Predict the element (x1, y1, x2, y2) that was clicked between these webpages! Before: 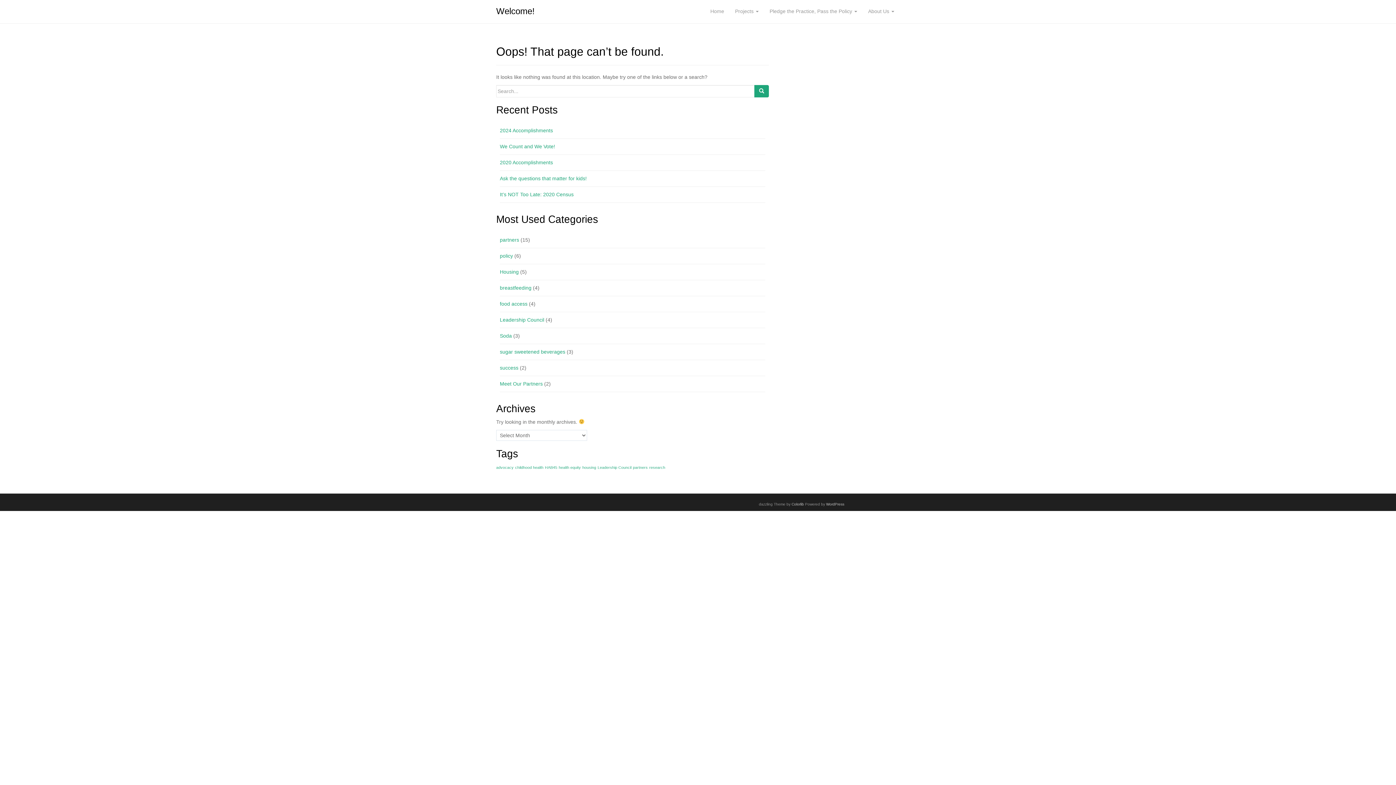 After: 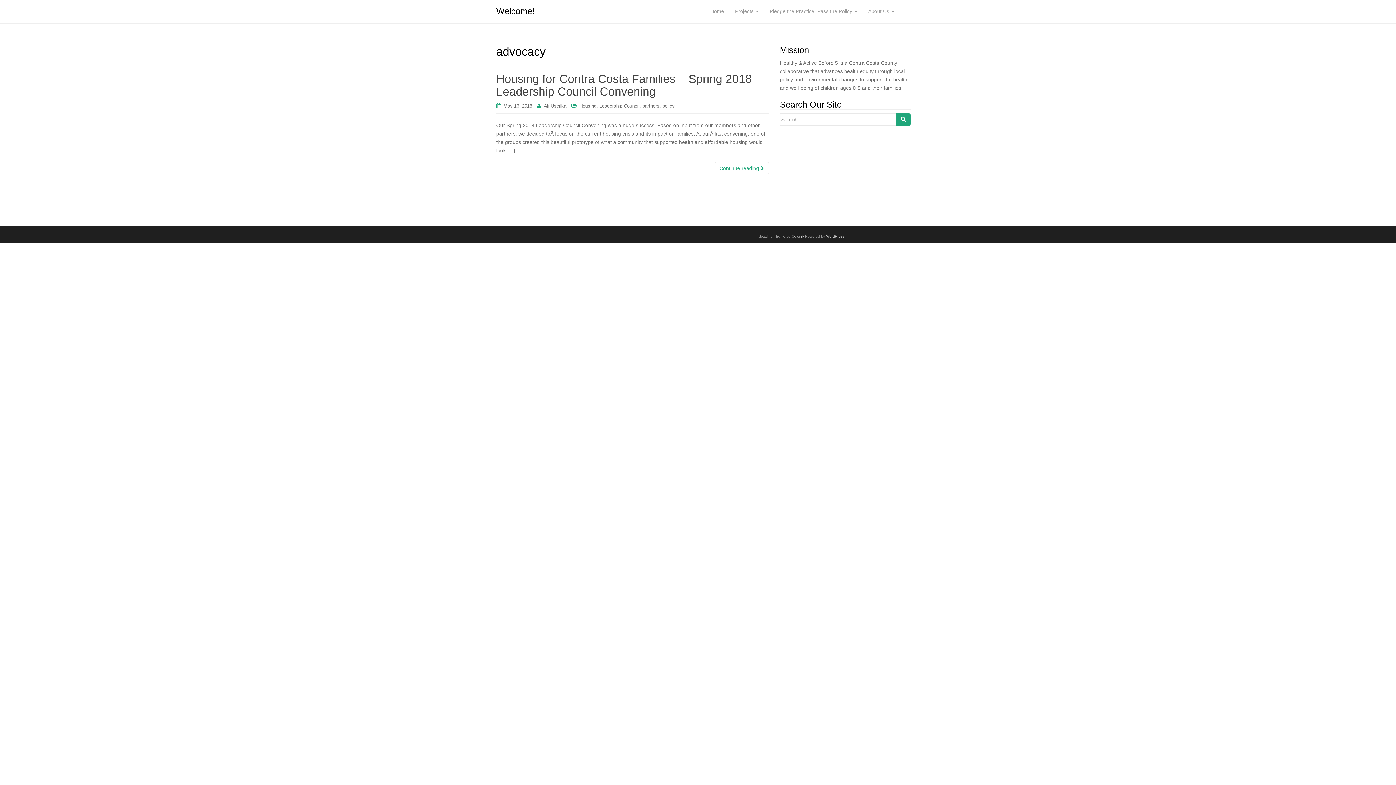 Action: bbox: (496, 465, 513, 469) label: advocacy (1 item)